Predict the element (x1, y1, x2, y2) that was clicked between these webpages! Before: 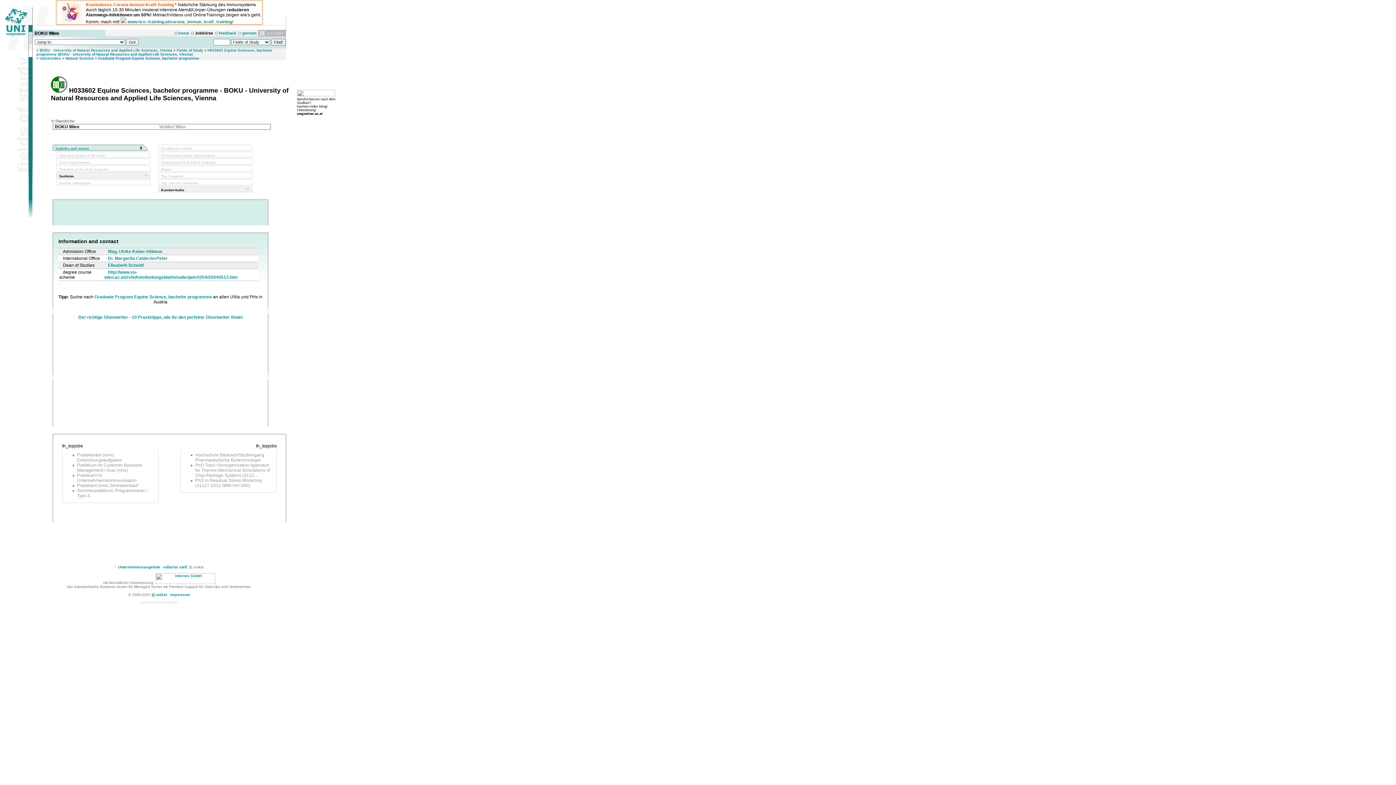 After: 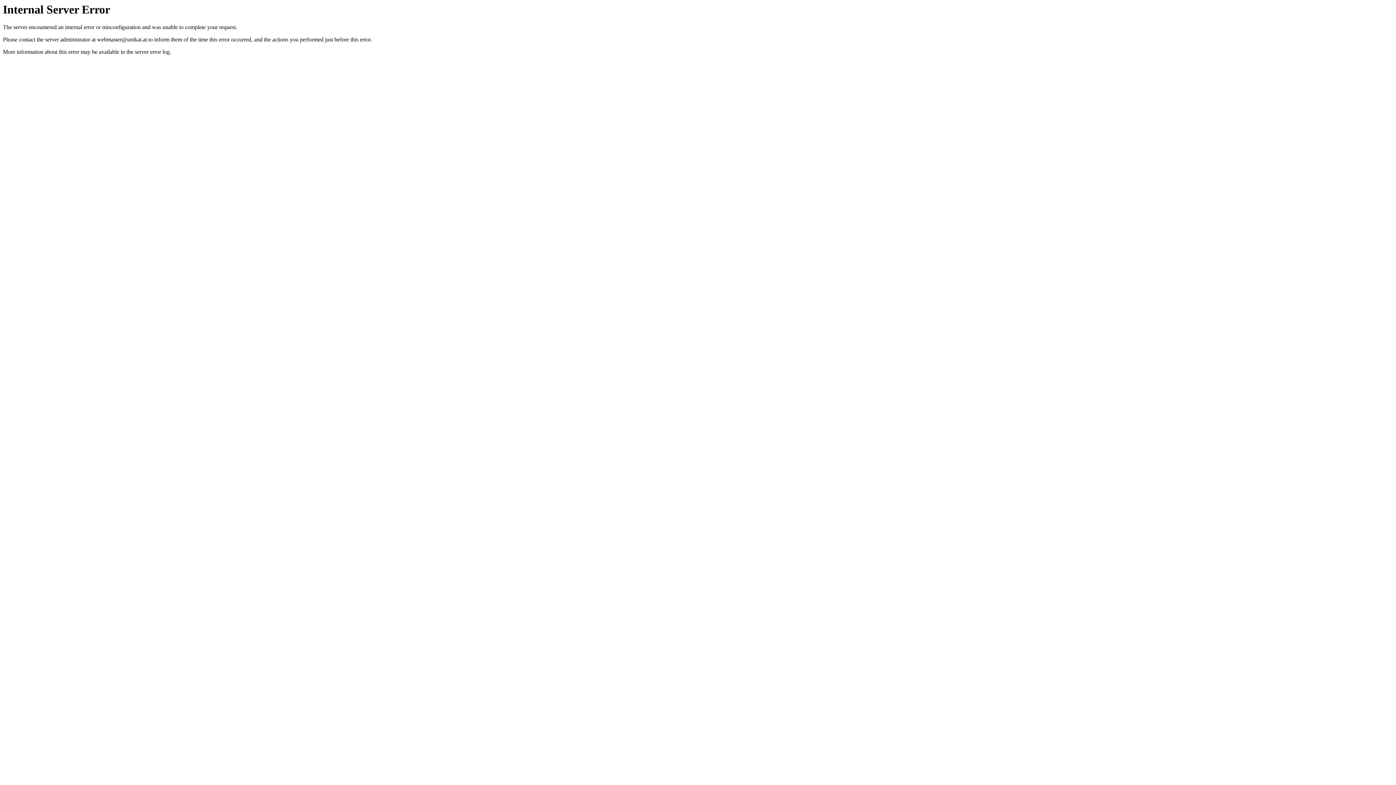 Action: label: Unternehmensangebote bbox: (118, 565, 160, 569)